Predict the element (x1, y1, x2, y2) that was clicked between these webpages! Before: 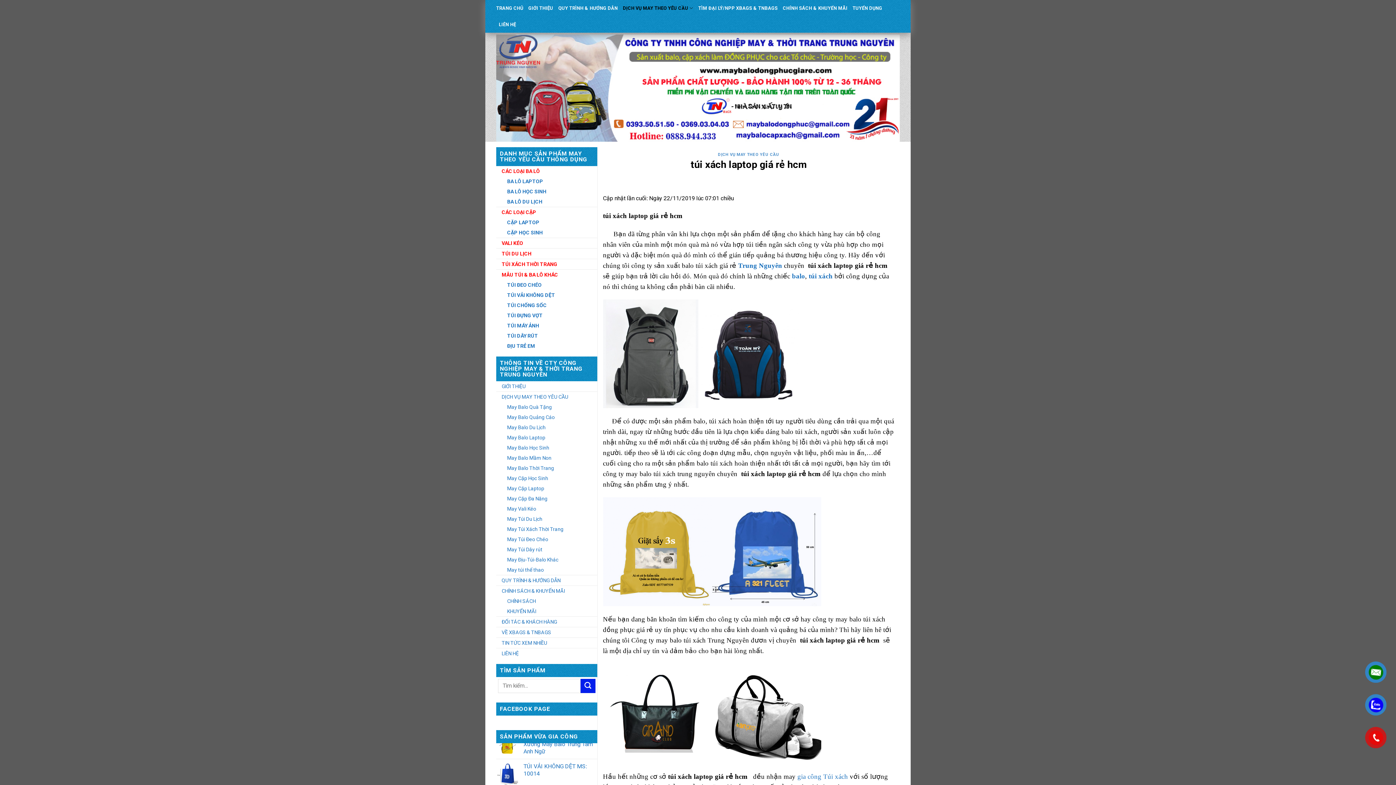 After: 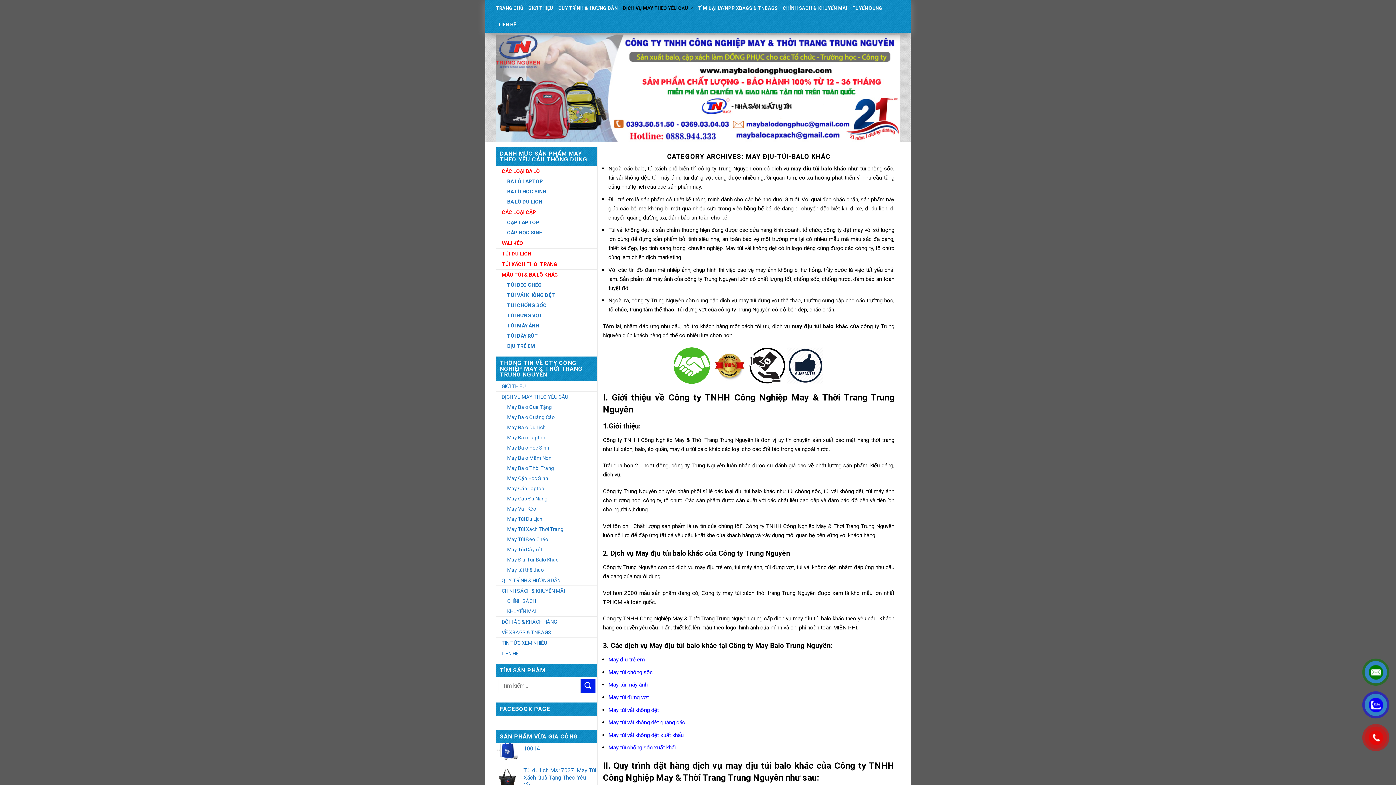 Action: bbox: (501, 554, 564, 565) label: May Địu-Túi-Balo Khác